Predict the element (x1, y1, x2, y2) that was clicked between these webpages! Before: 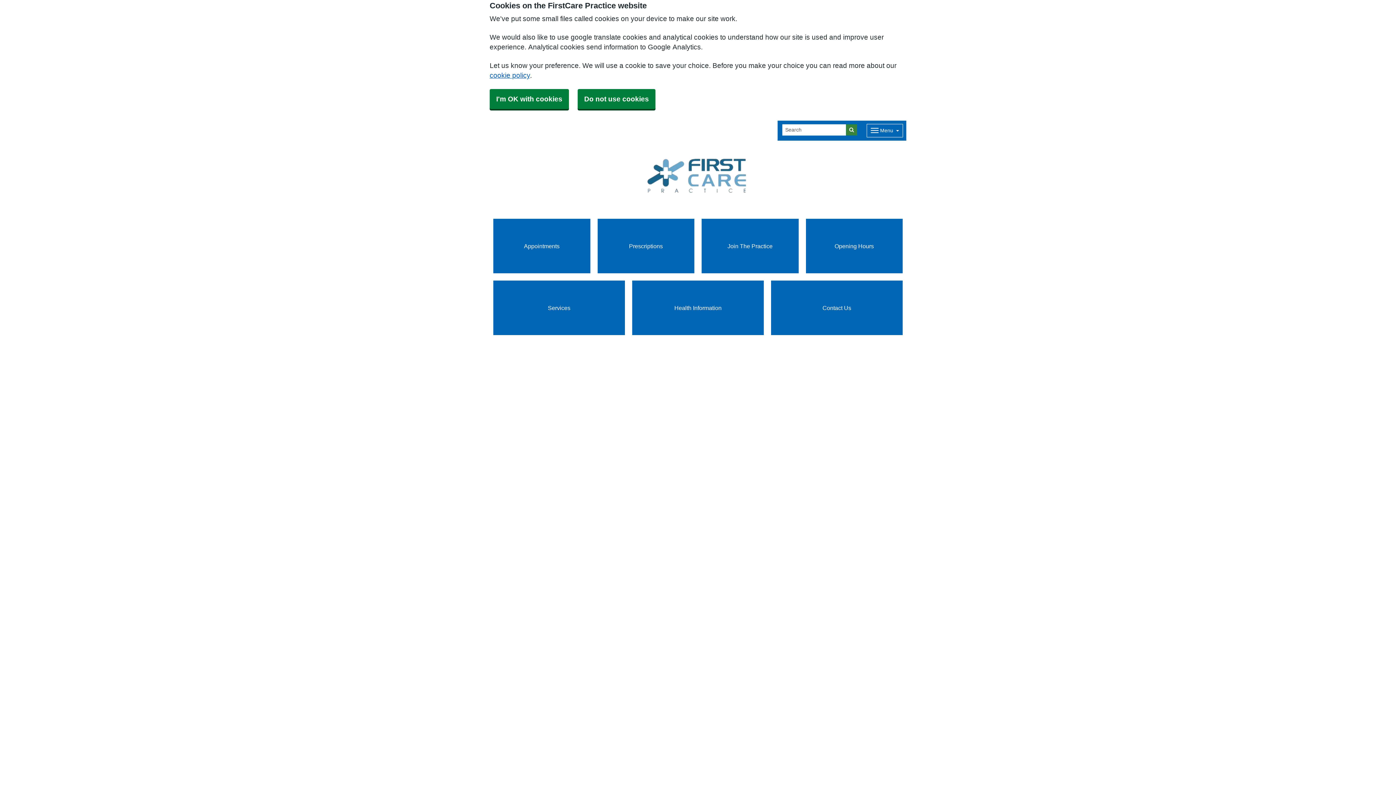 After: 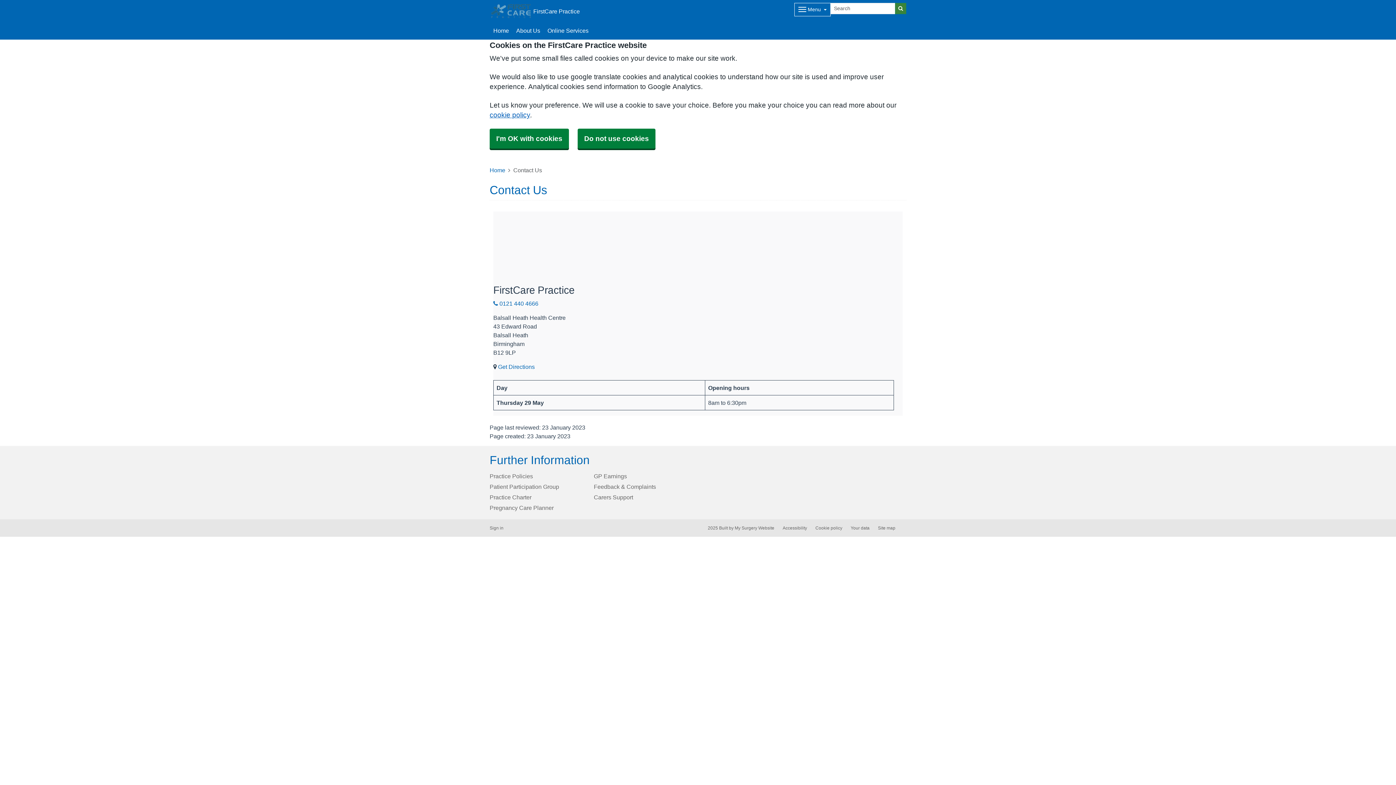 Action: label: Contact Us bbox: (771, 280, 902, 335)